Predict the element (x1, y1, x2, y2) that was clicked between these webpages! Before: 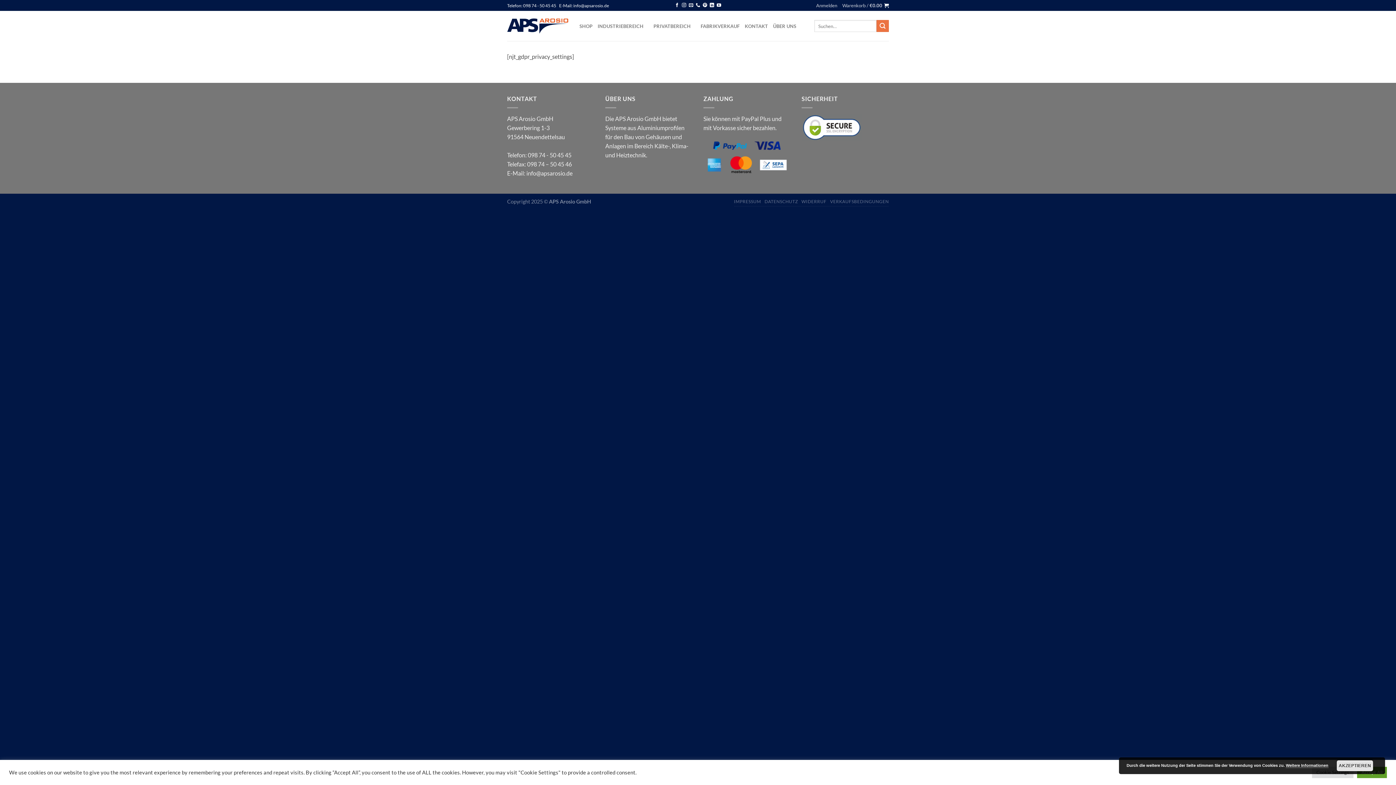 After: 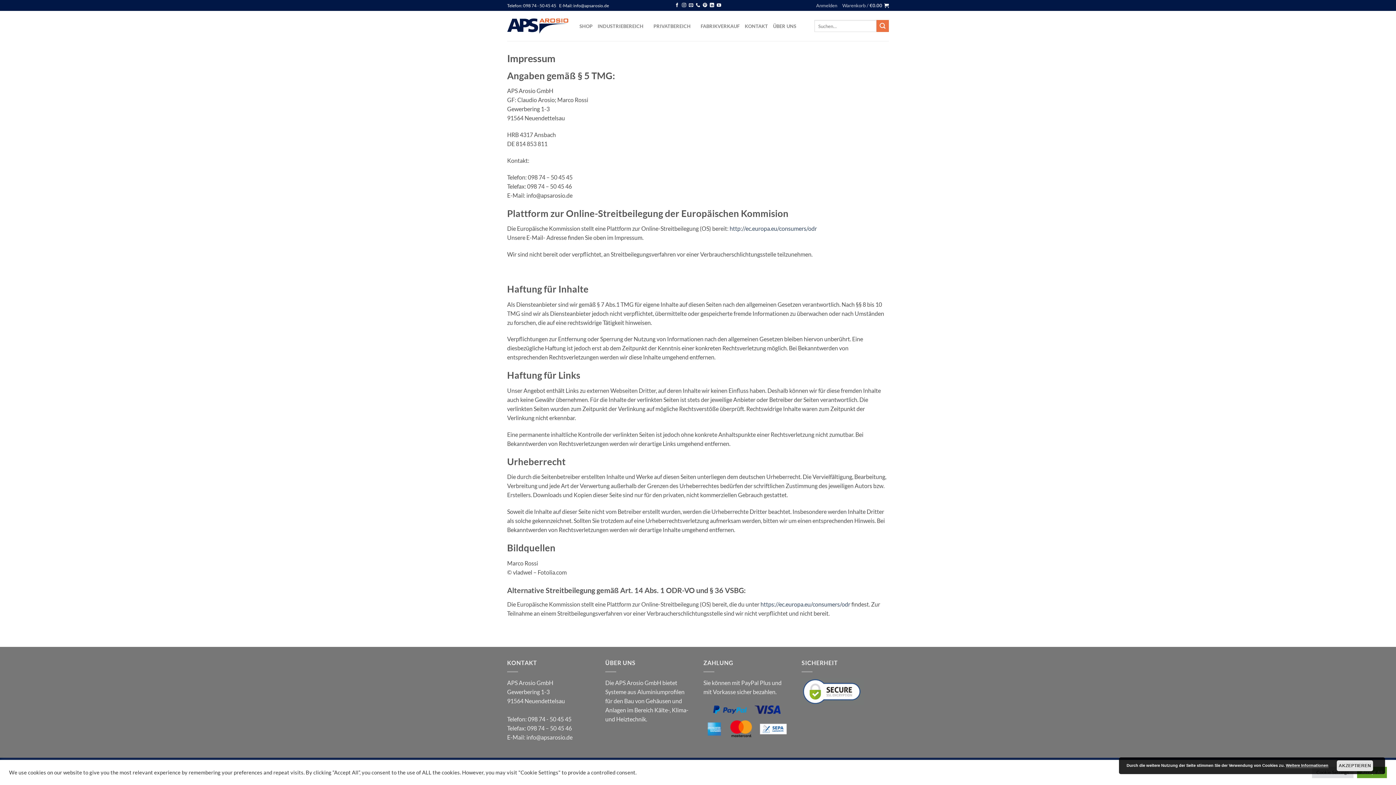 Action: bbox: (734, 198, 761, 204) label: IMPRESSUM